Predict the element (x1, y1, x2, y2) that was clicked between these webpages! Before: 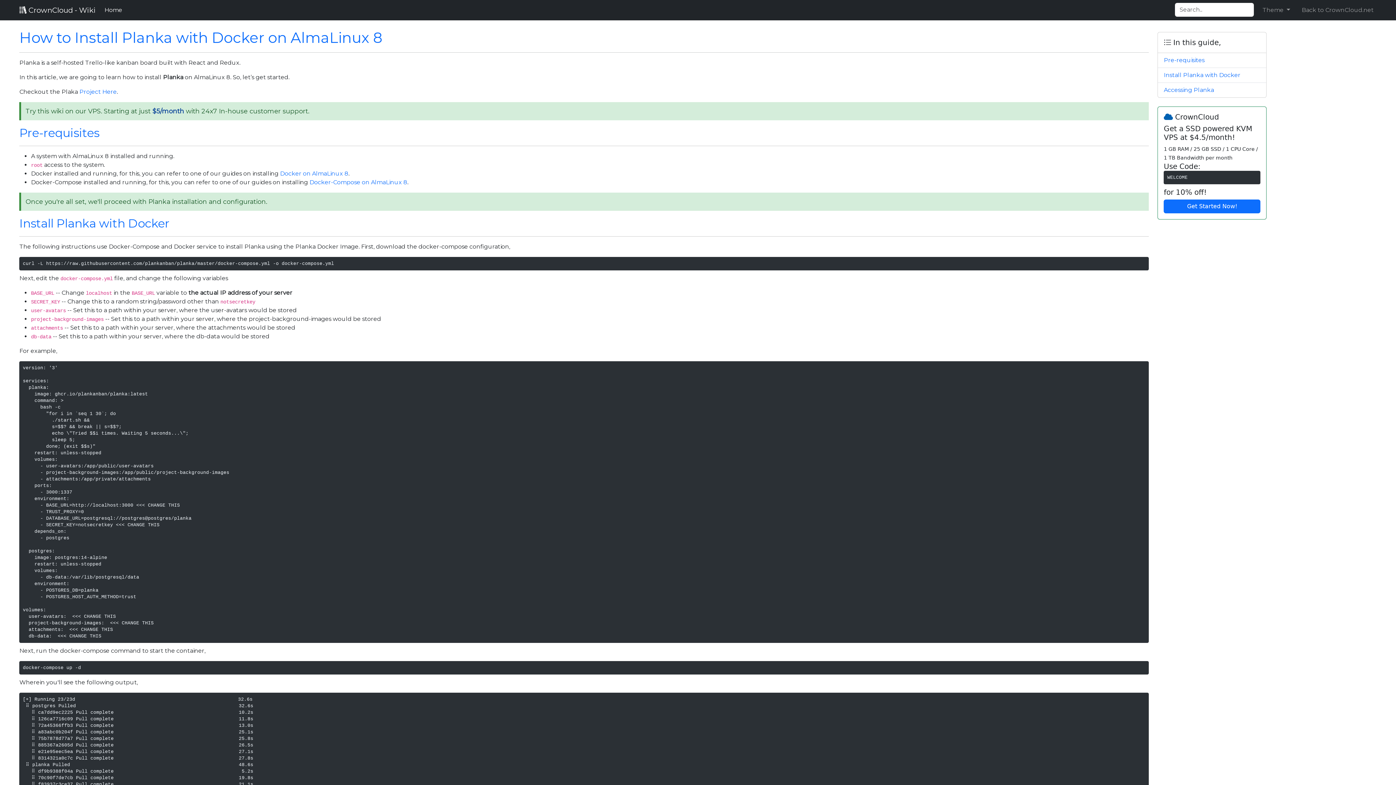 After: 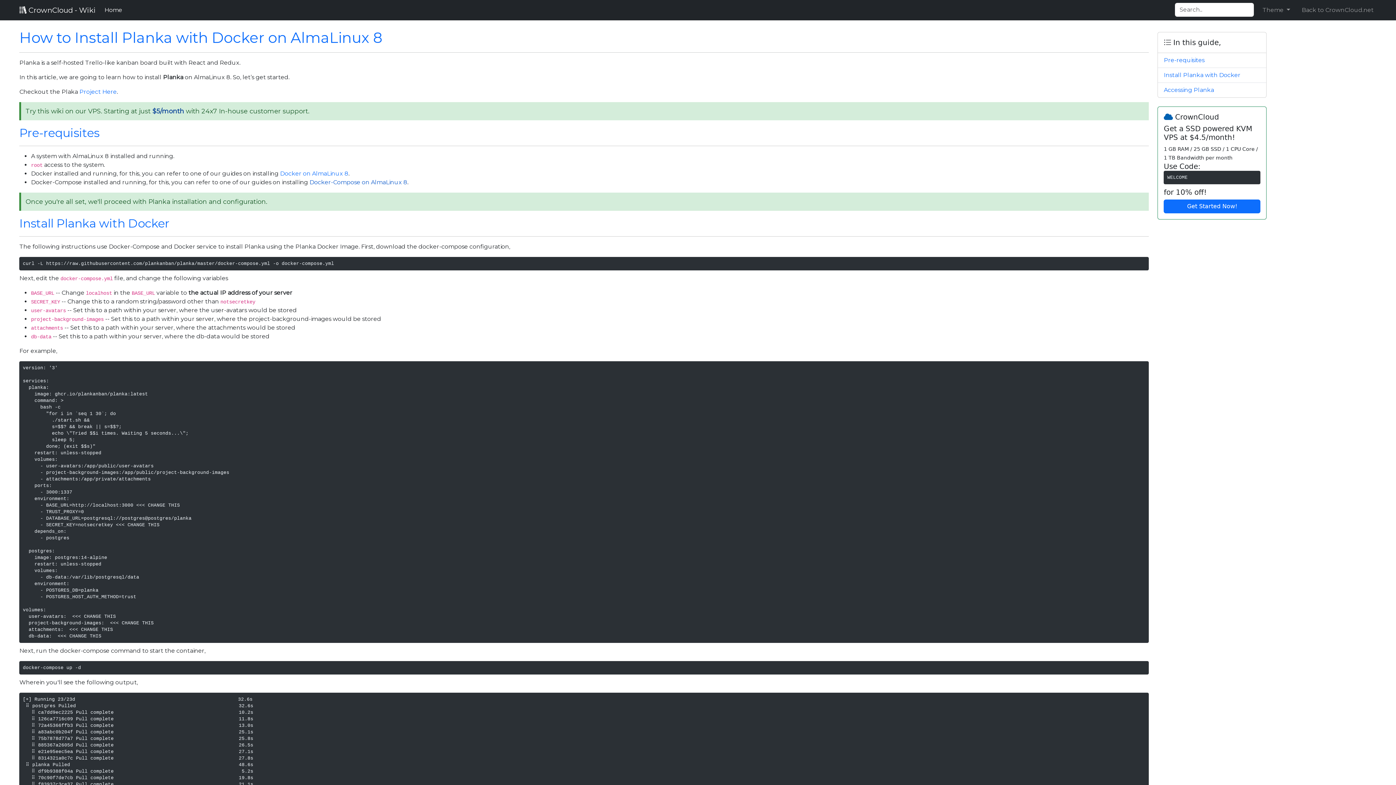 Action: bbox: (309, 178, 407, 185) label: Docker-Compose on AlmaLinux 8